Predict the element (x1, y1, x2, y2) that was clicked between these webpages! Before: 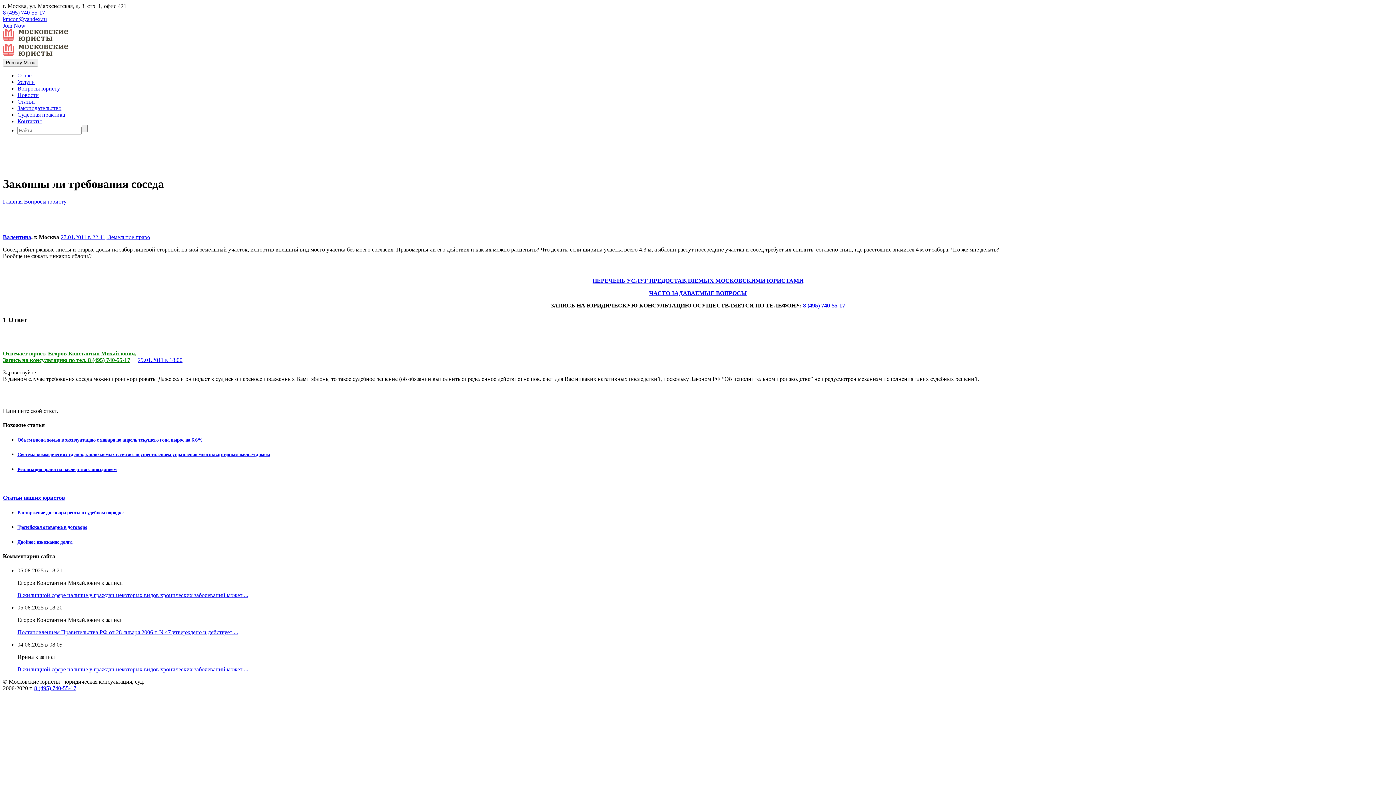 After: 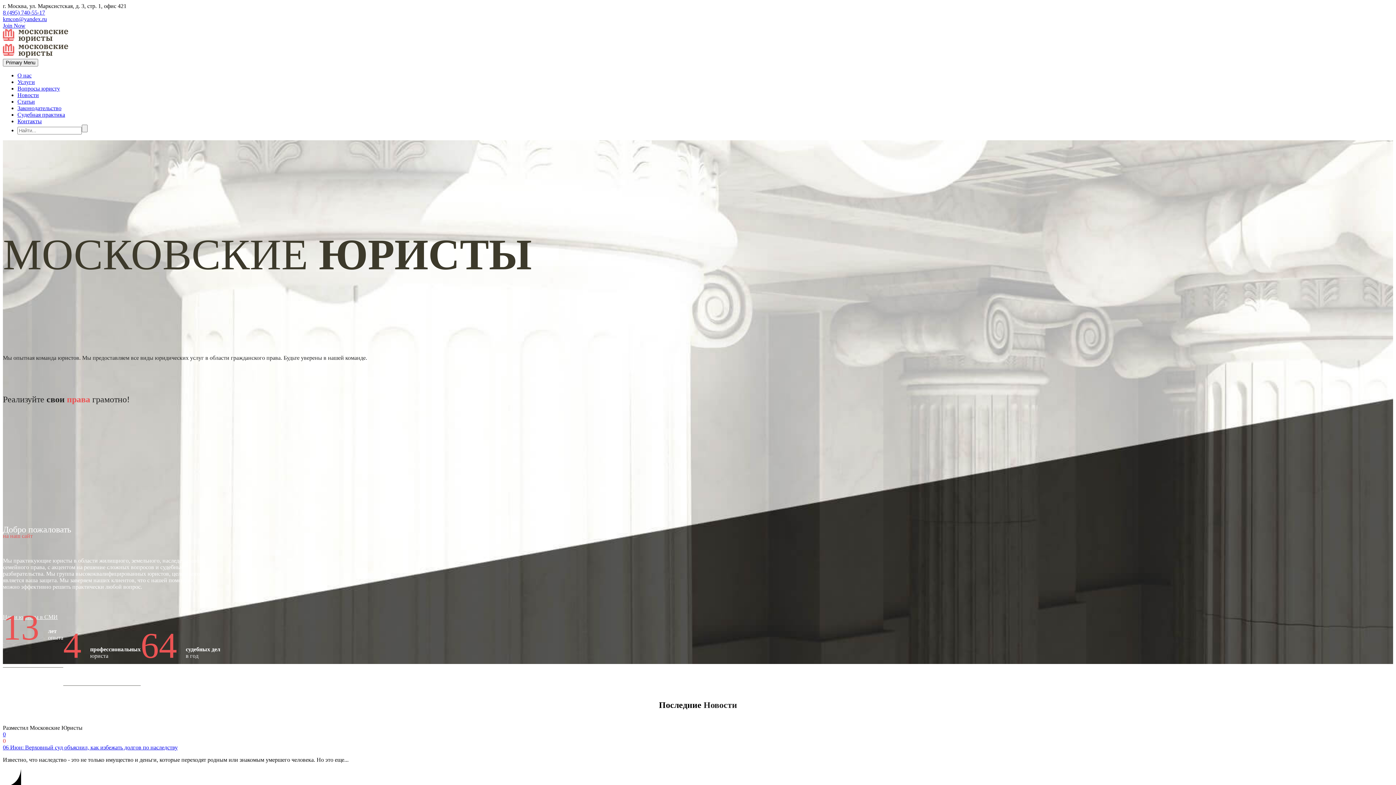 Action: bbox: (2, 198, 22, 204) label: Главная